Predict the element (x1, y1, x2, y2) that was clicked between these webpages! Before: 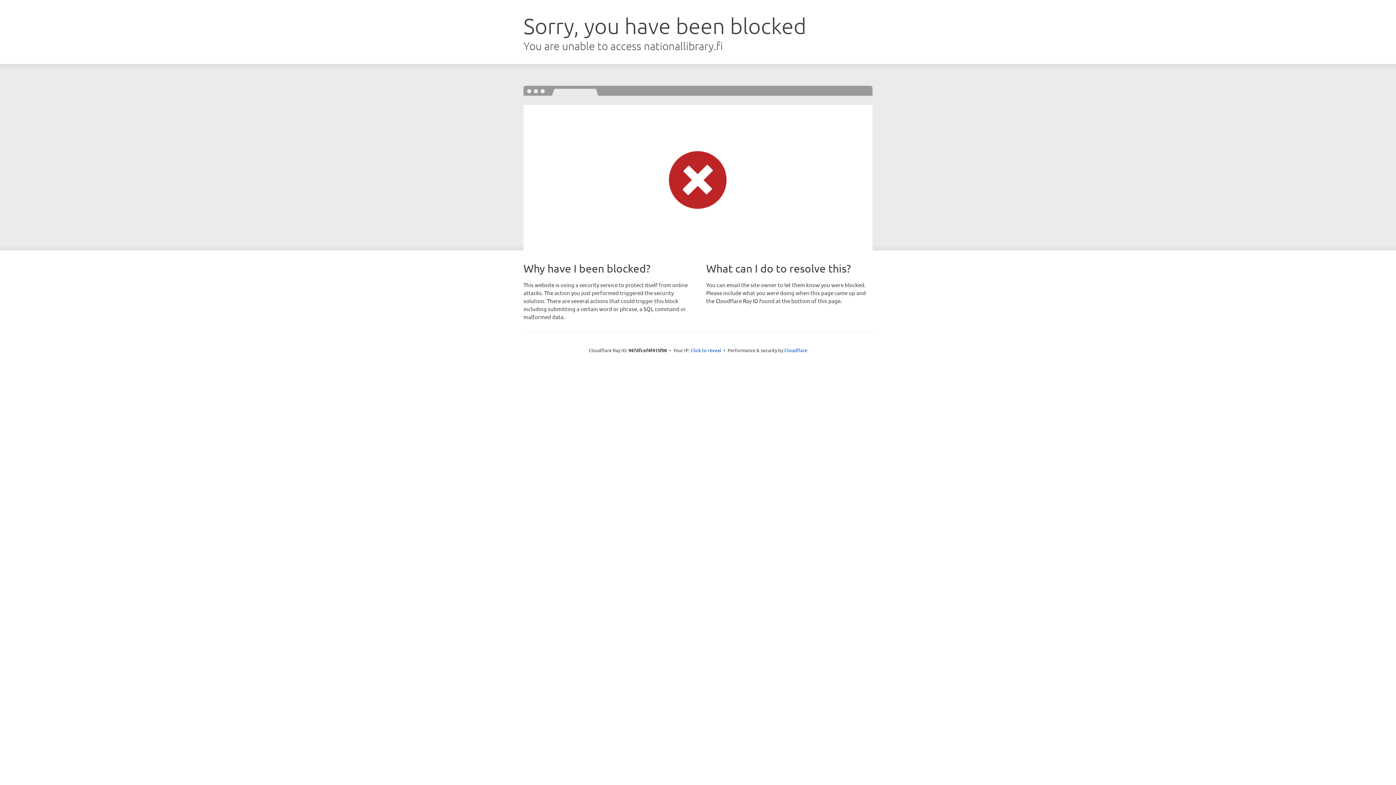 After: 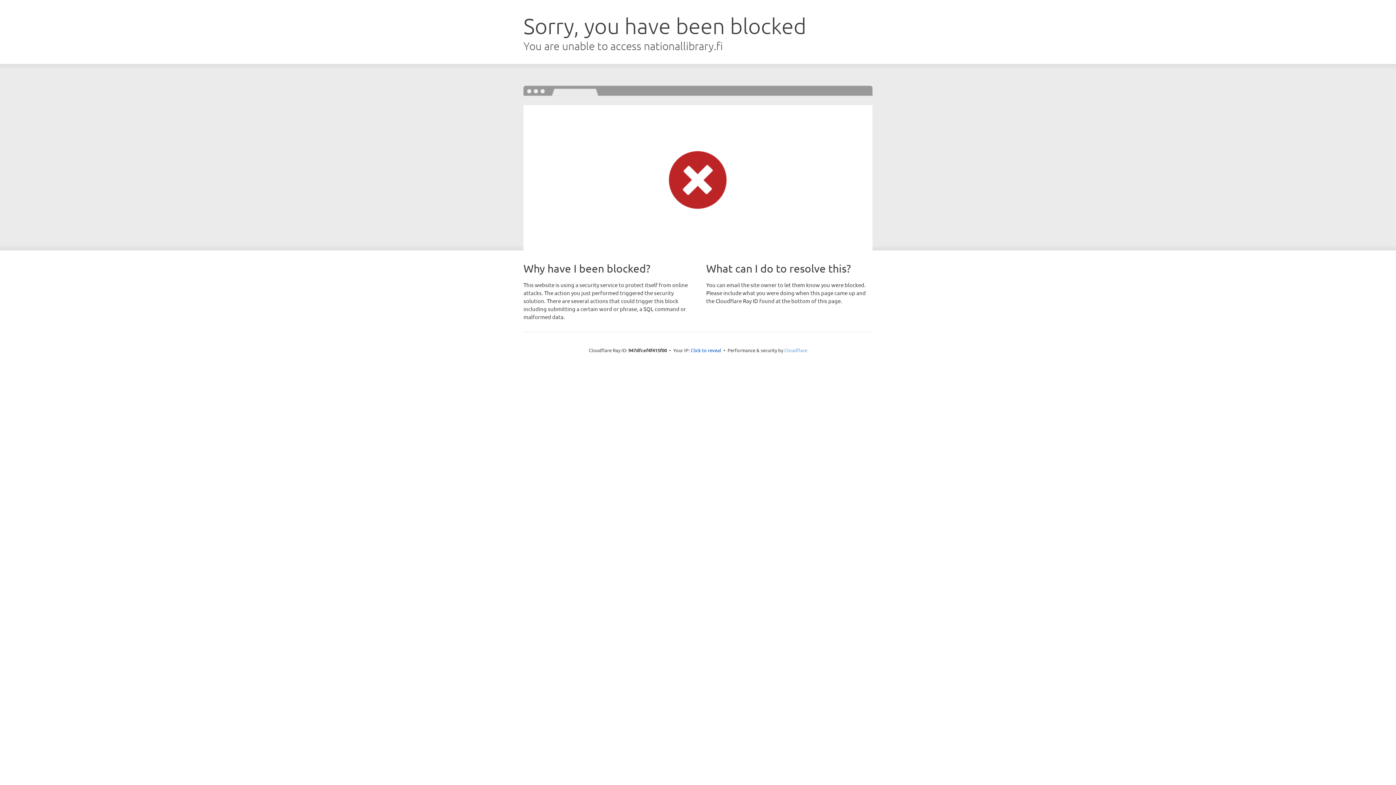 Action: label: Cloudflare bbox: (784, 347, 807, 353)